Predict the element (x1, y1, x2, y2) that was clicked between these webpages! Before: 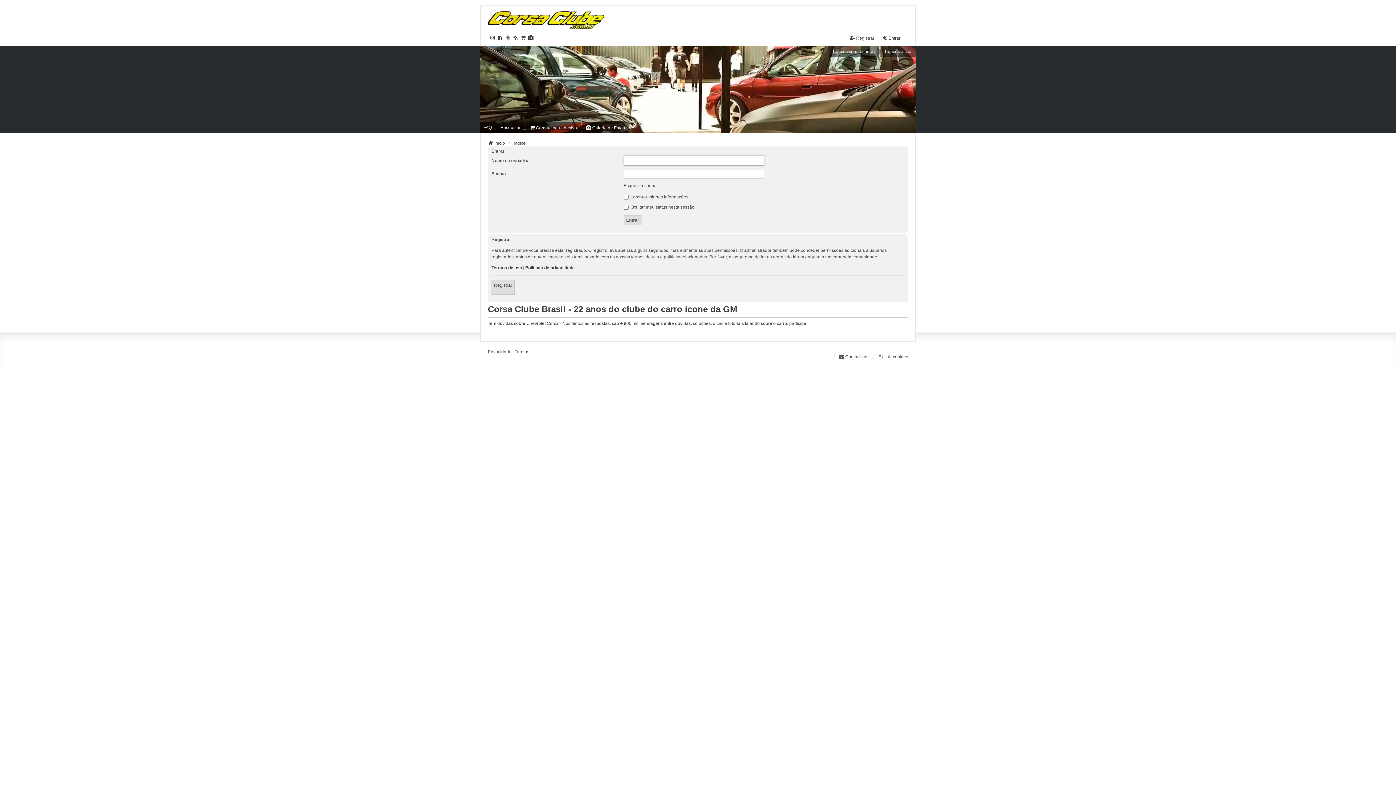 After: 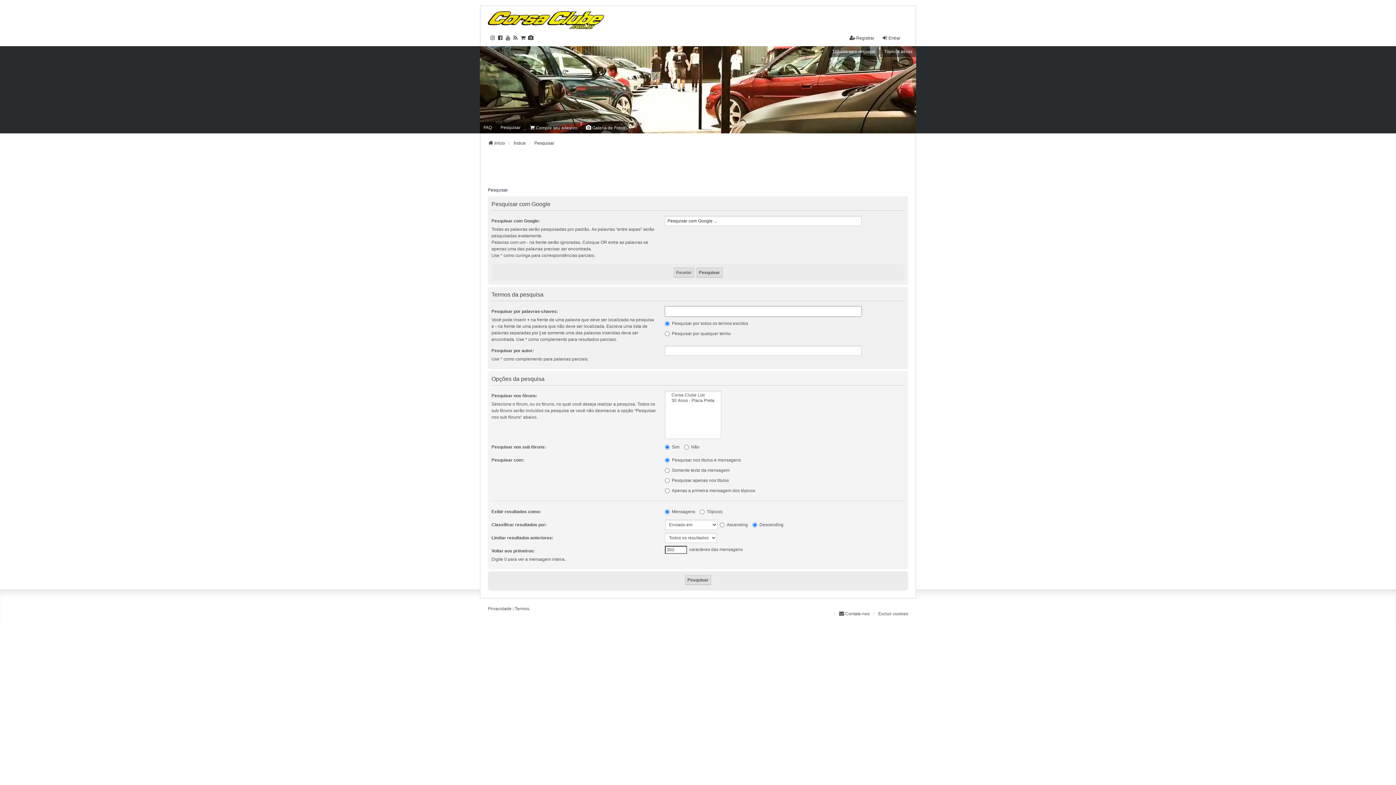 Action: bbox: (497, 122, 524, 133) label: Pesquisar